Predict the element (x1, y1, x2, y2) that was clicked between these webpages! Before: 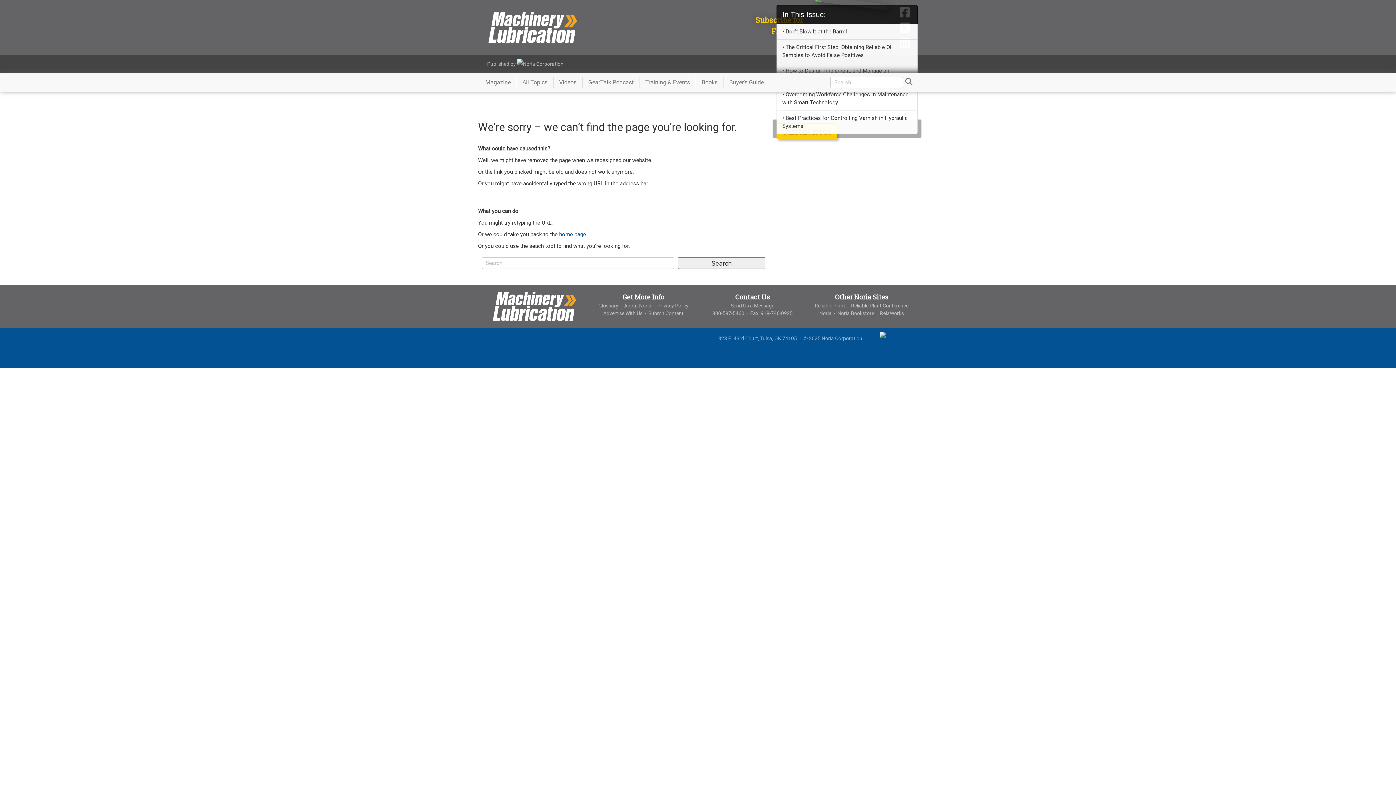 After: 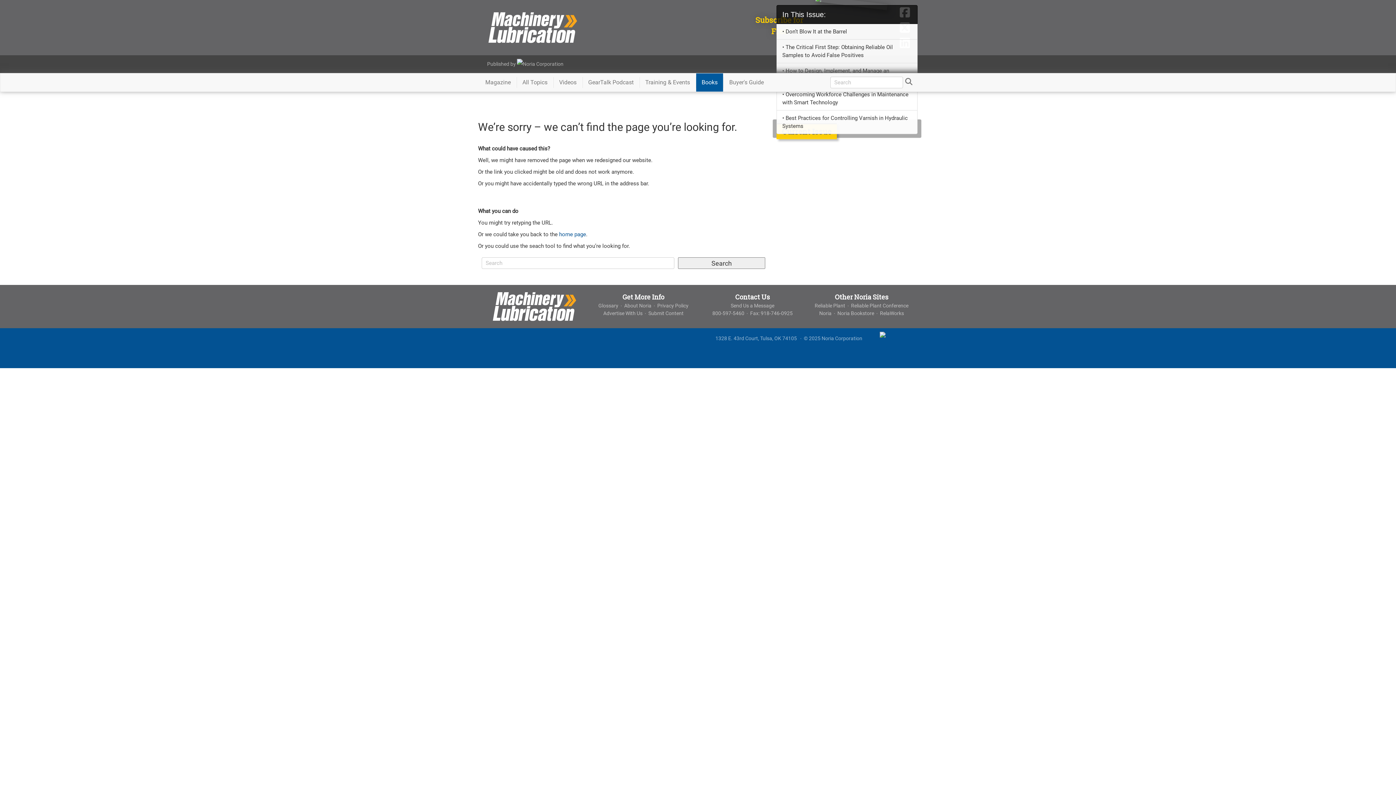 Action: label: Books bbox: (696, 73, 723, 91)